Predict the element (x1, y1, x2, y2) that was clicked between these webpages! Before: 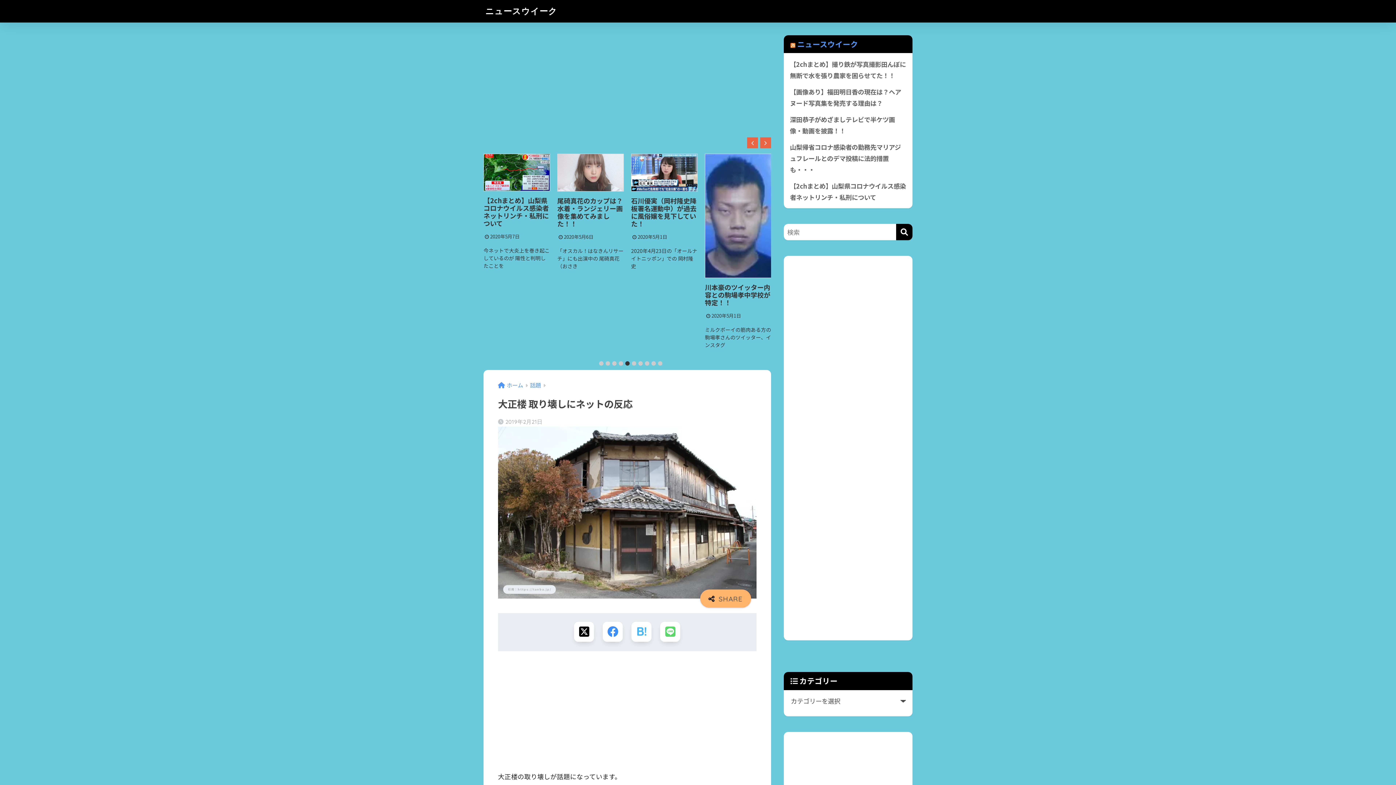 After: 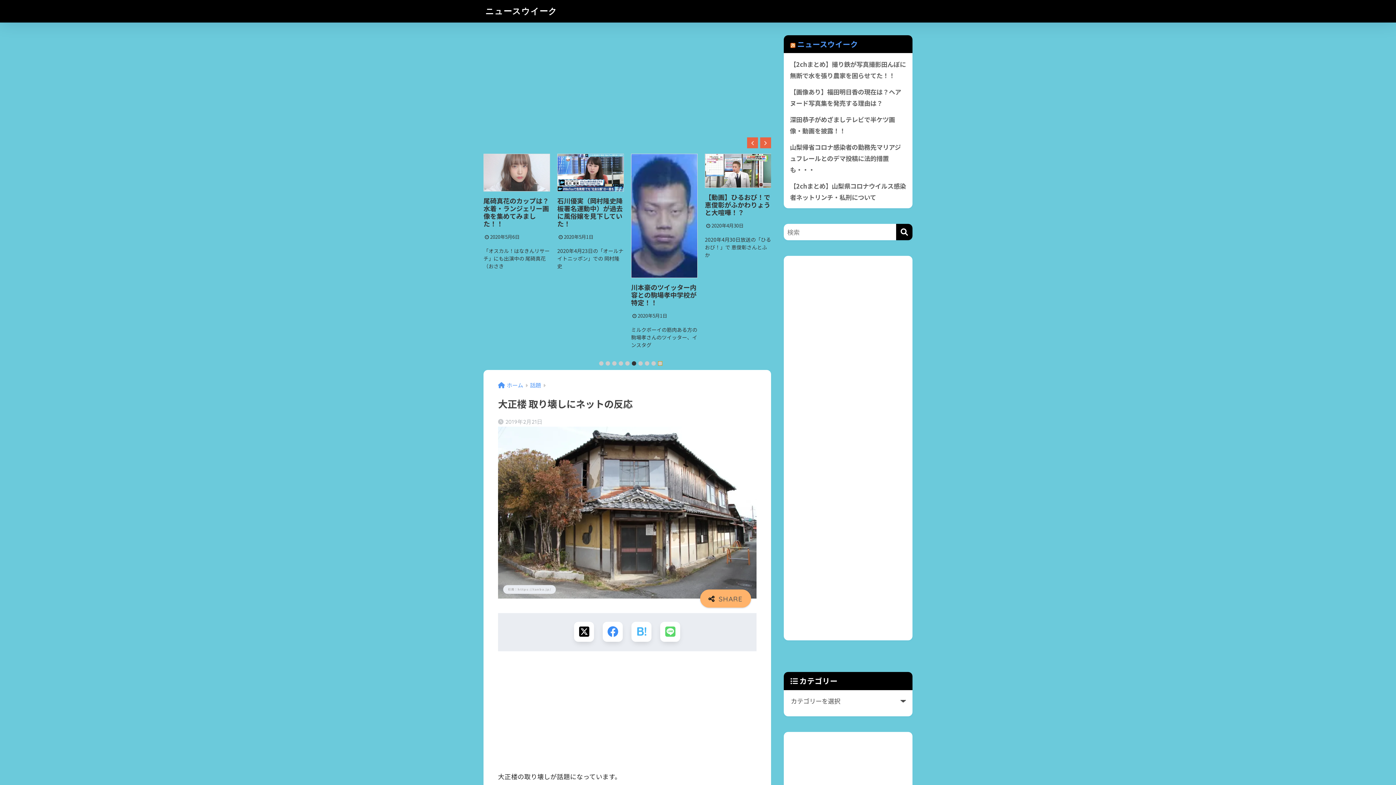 Action: label: 10 bbox: (658, 361, 662, 365)